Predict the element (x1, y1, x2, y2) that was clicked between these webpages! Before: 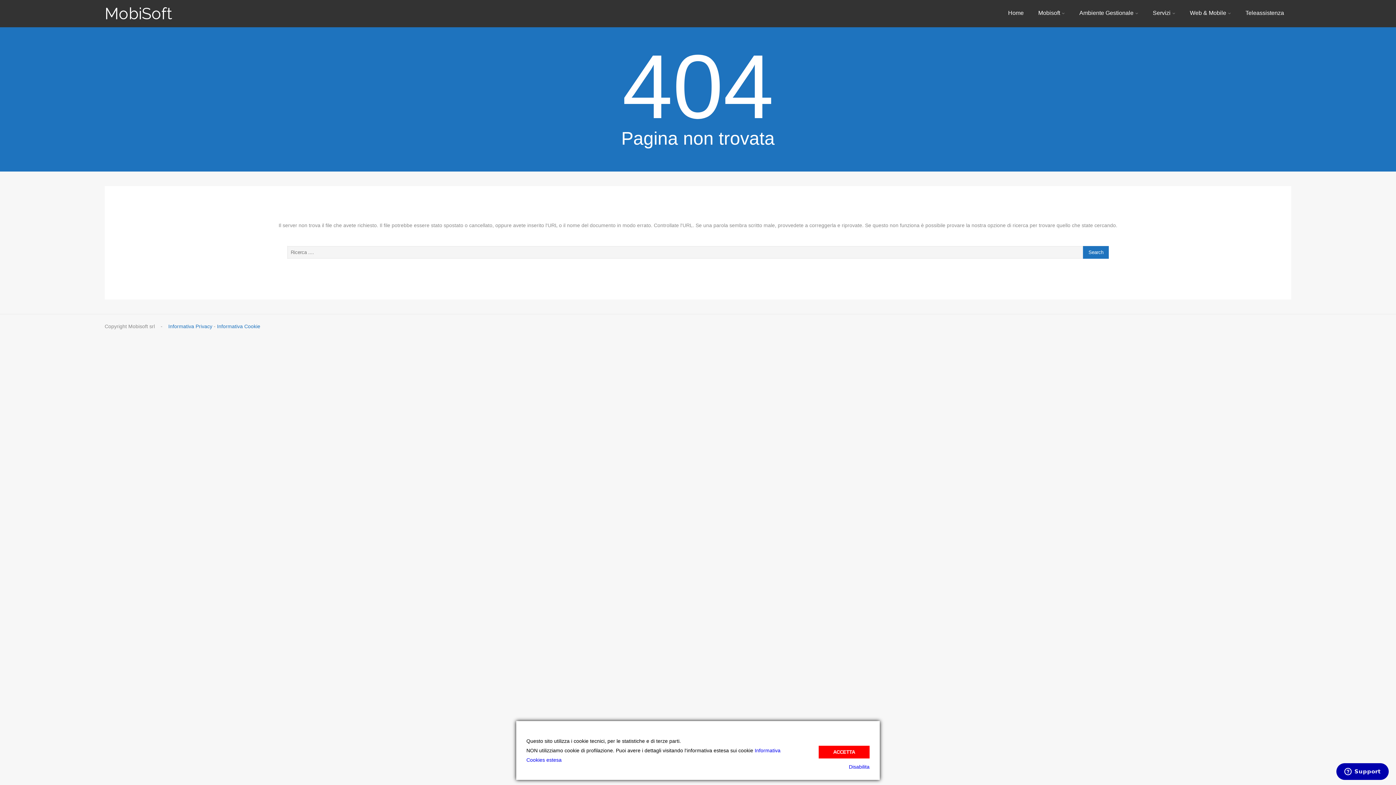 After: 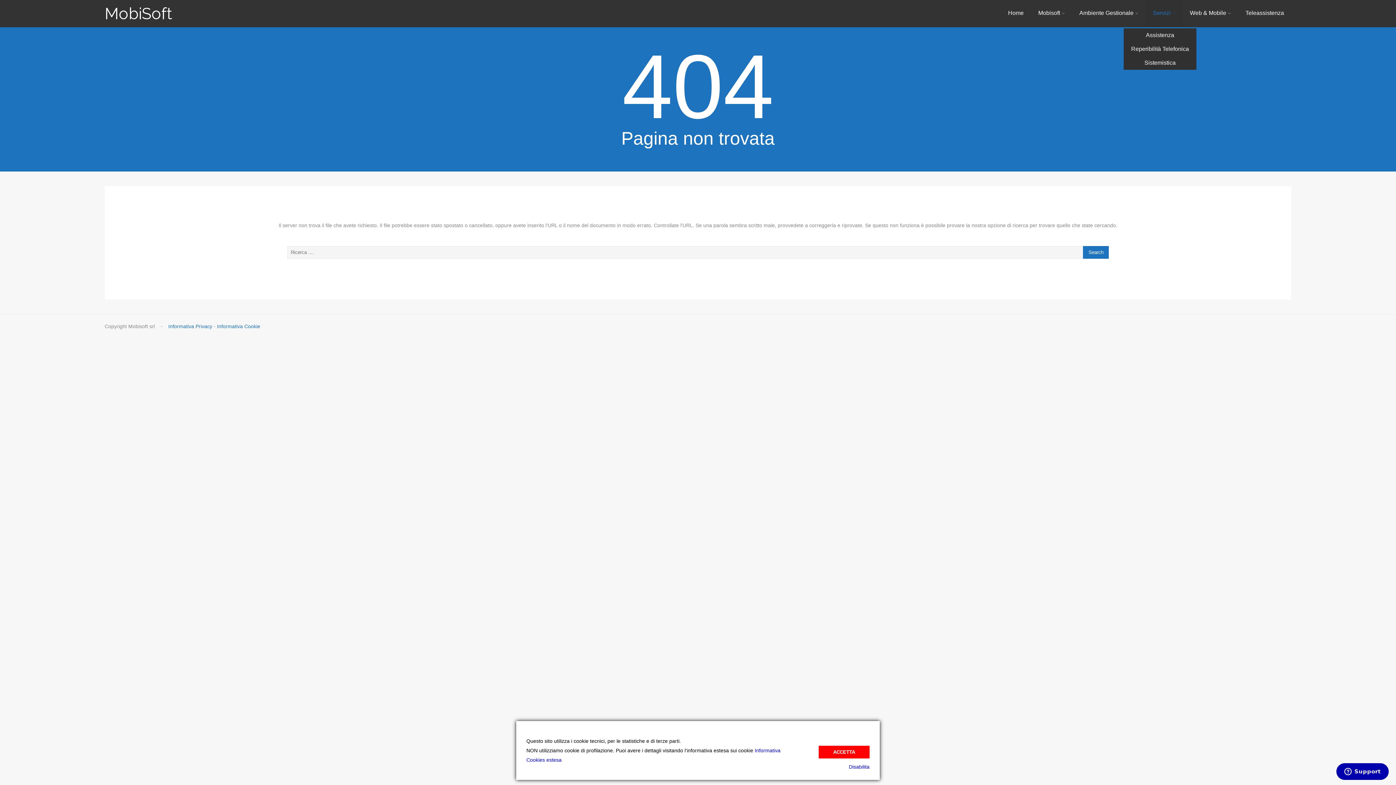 Action: bbox: (1153, 9, 1175, 16) label: Servizi